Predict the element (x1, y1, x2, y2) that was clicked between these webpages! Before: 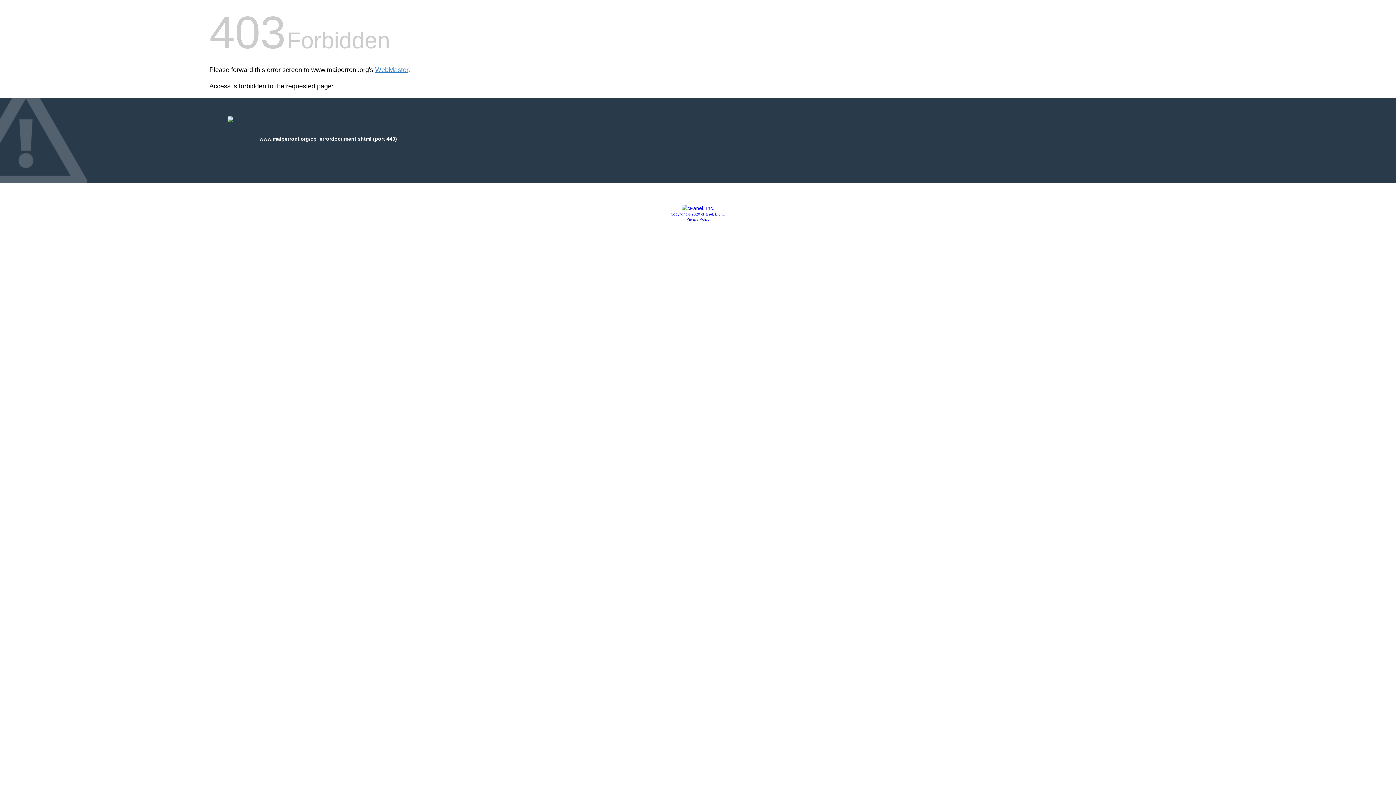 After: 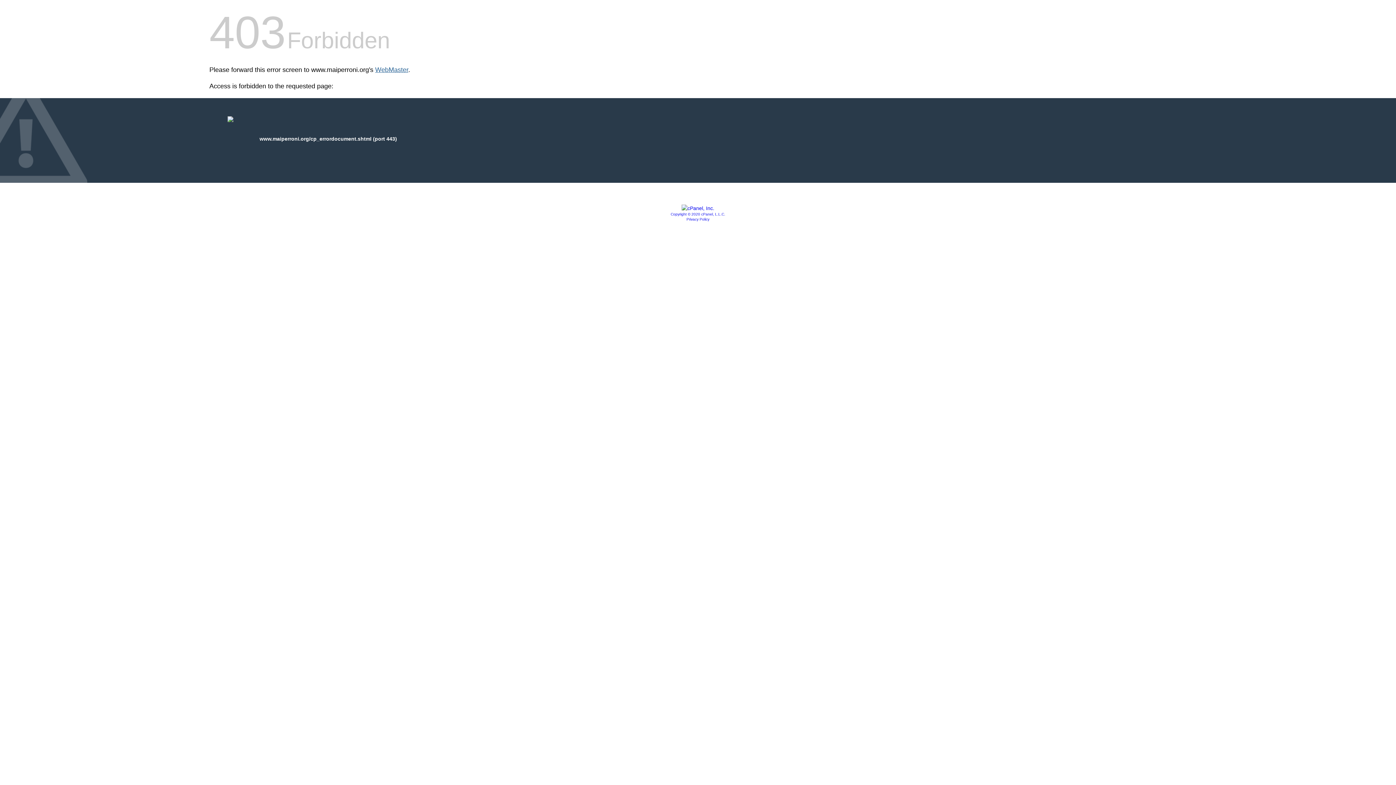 Action: label: WebMaster bbox: (375, 66, 408, 73)